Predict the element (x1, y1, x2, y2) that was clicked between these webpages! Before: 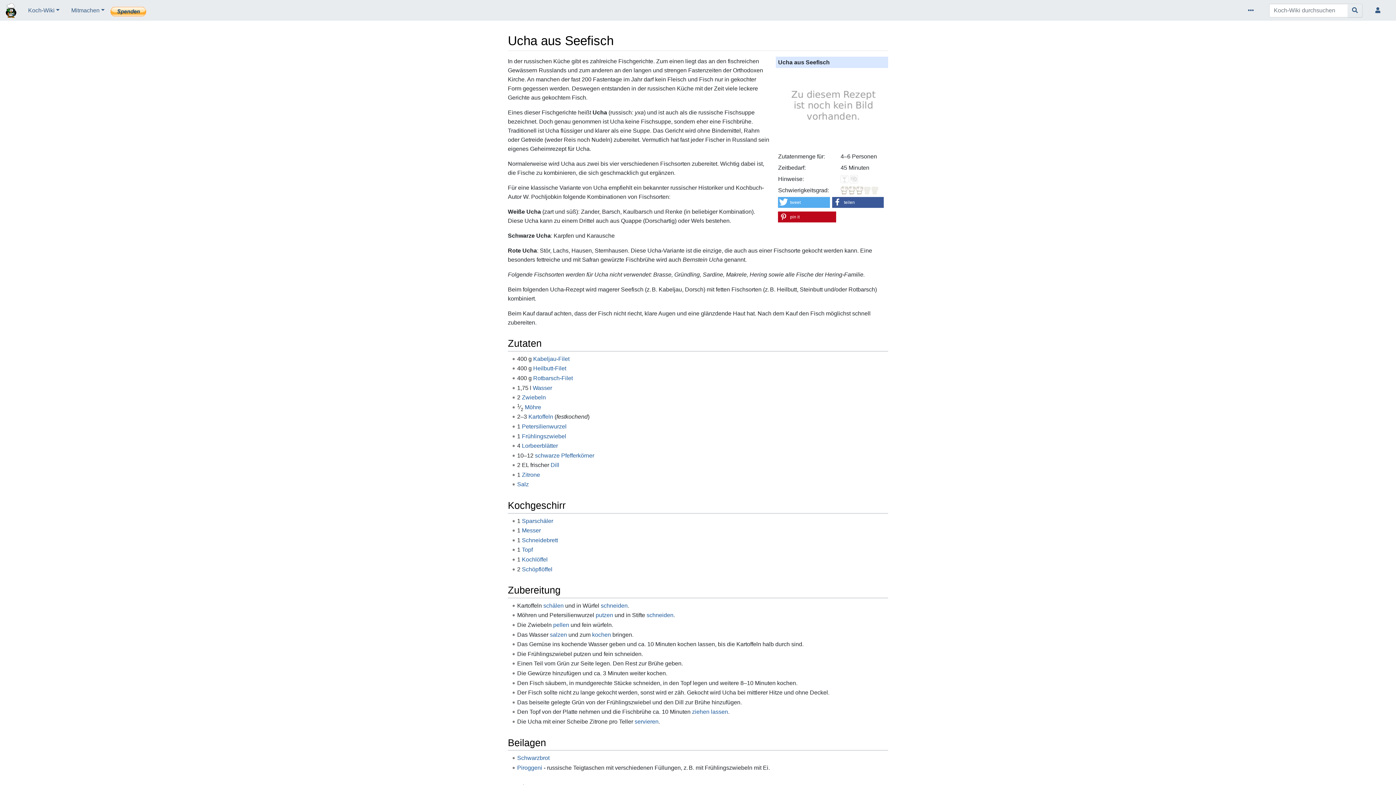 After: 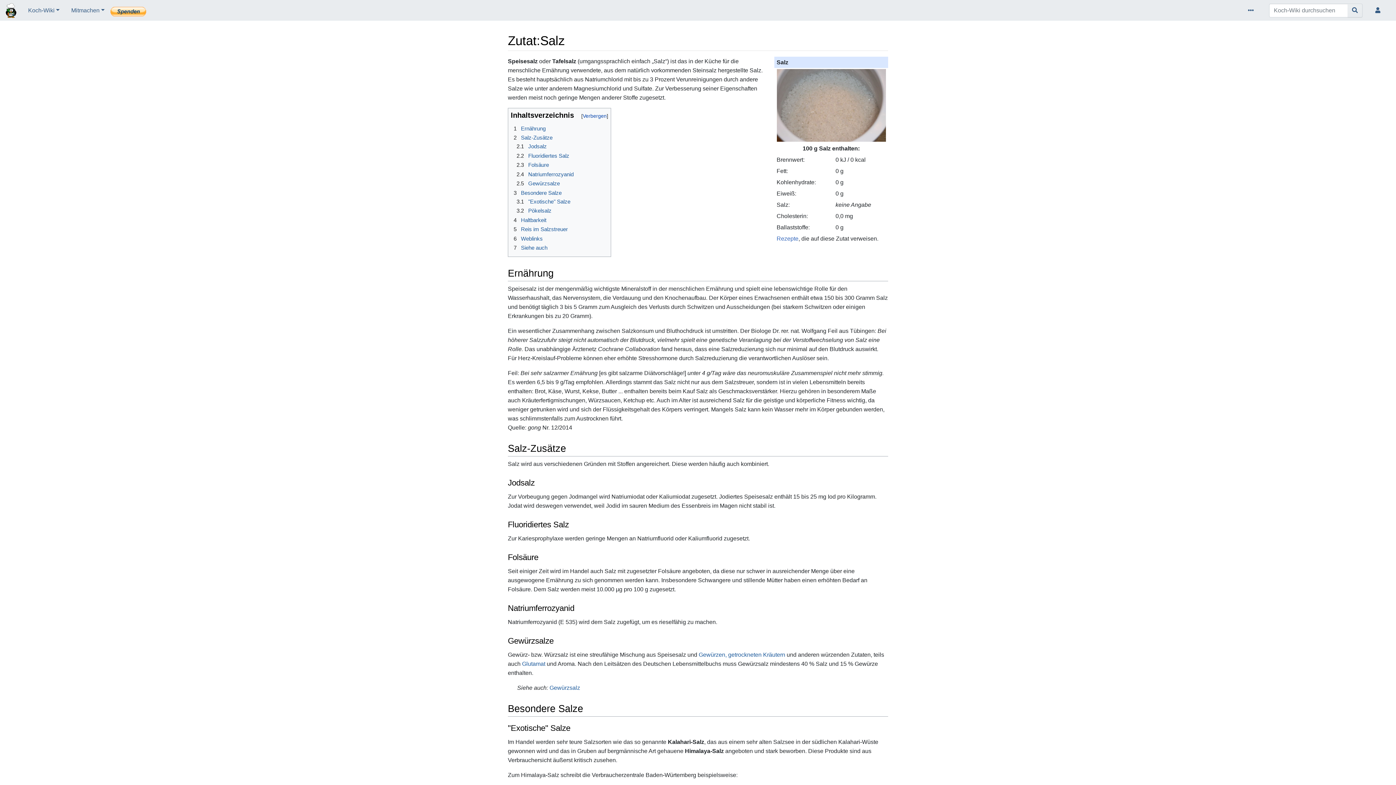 Action: label: Salz bbox: (517, 481, 528, 487)